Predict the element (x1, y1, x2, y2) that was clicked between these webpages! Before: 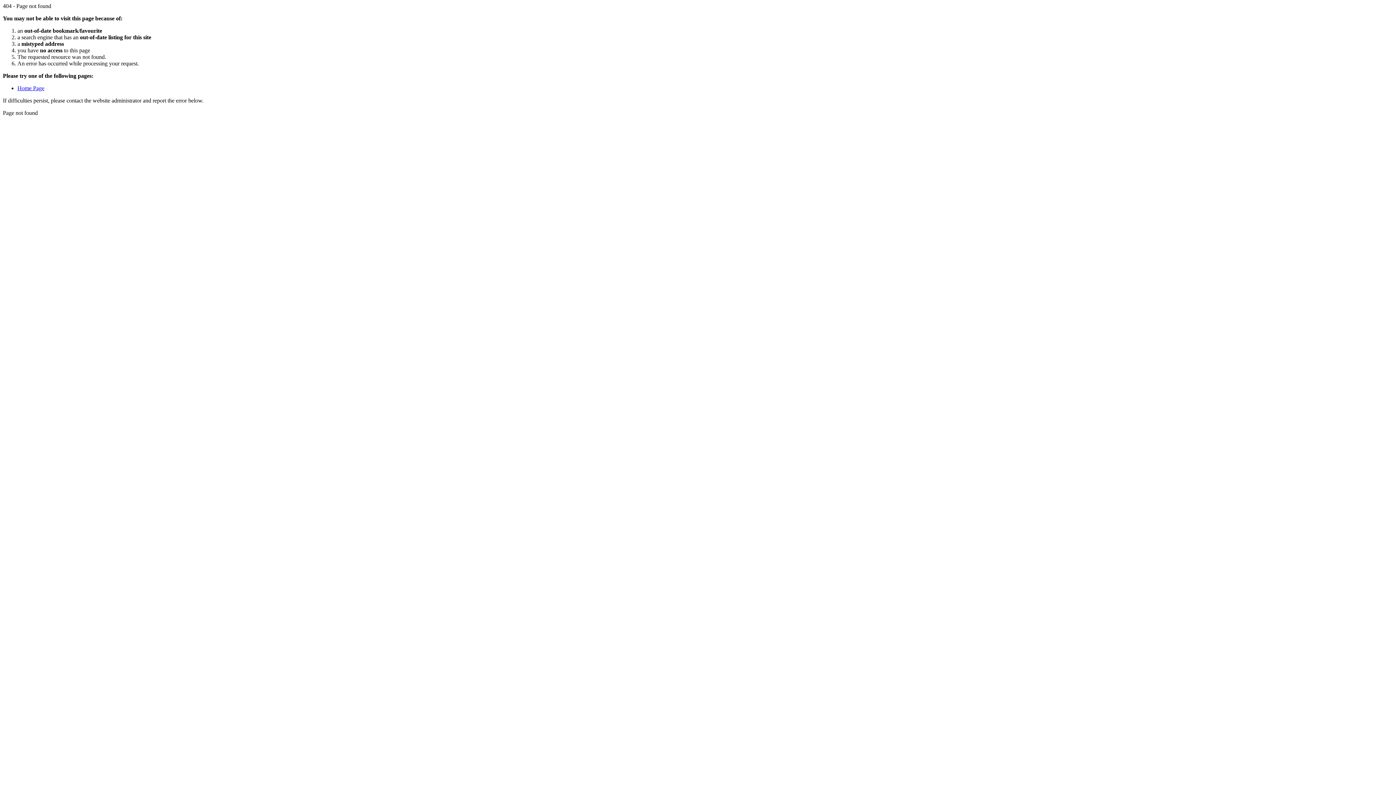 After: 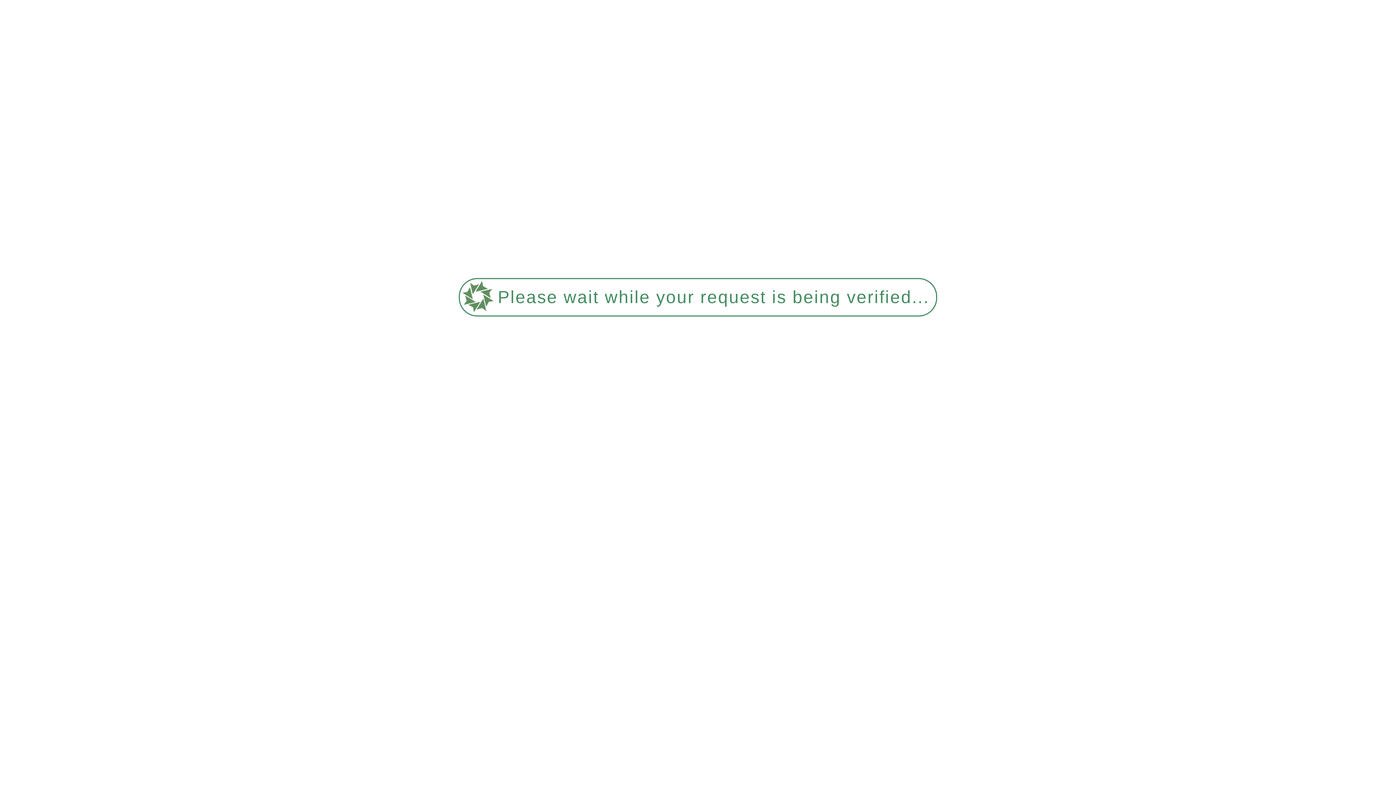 Action: label: Home Page bbox: (17, 85, 44, 91)